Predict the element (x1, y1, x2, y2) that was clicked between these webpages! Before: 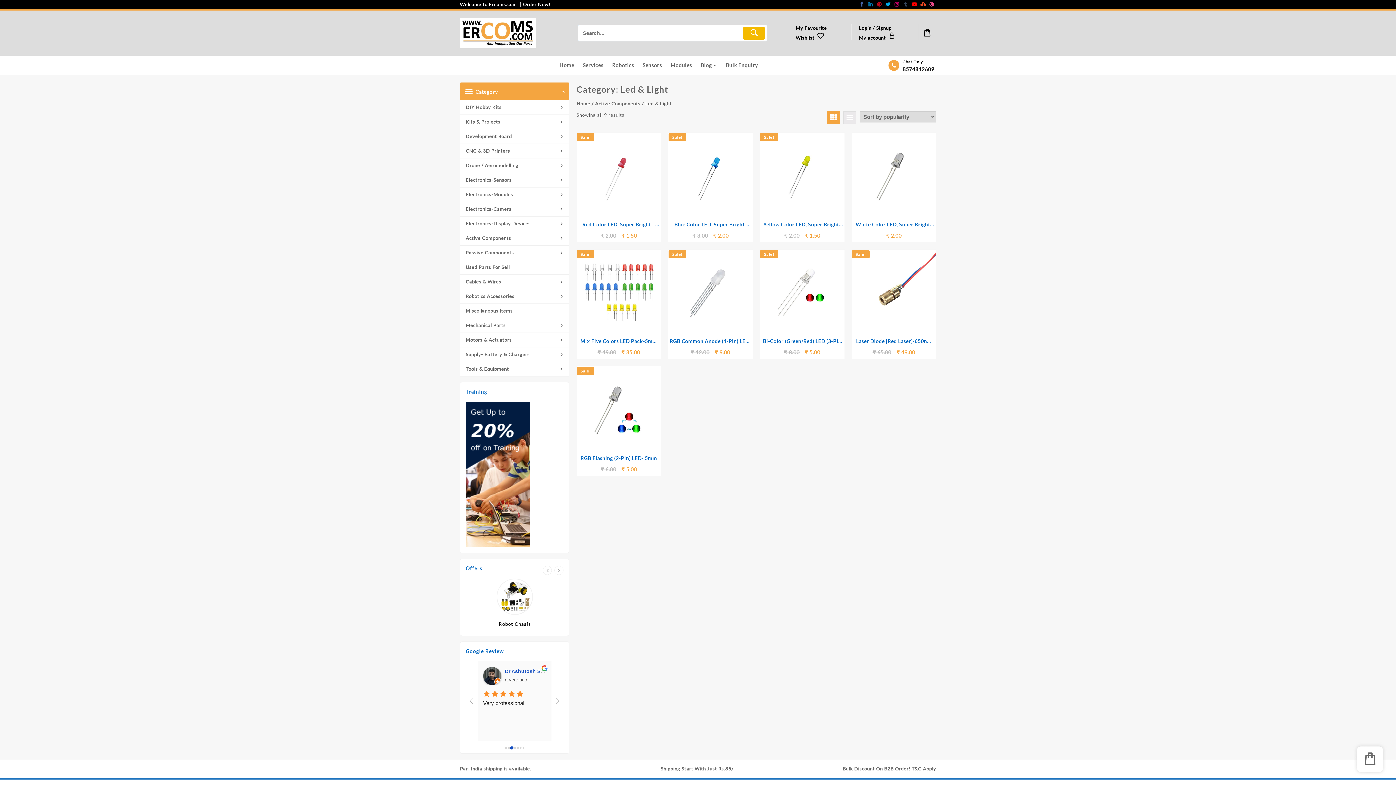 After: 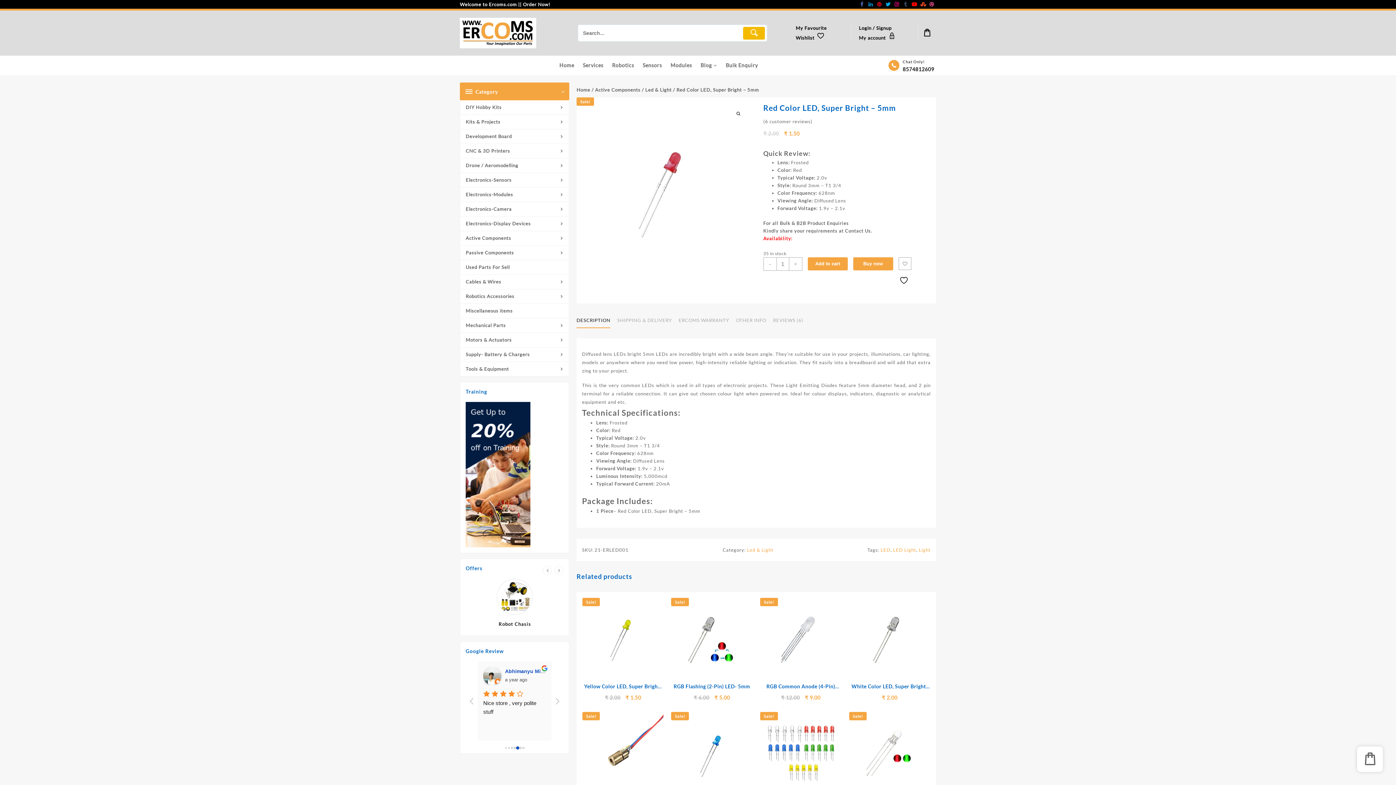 Action: label: Sale! bbox: (577, 133, 660, 216)